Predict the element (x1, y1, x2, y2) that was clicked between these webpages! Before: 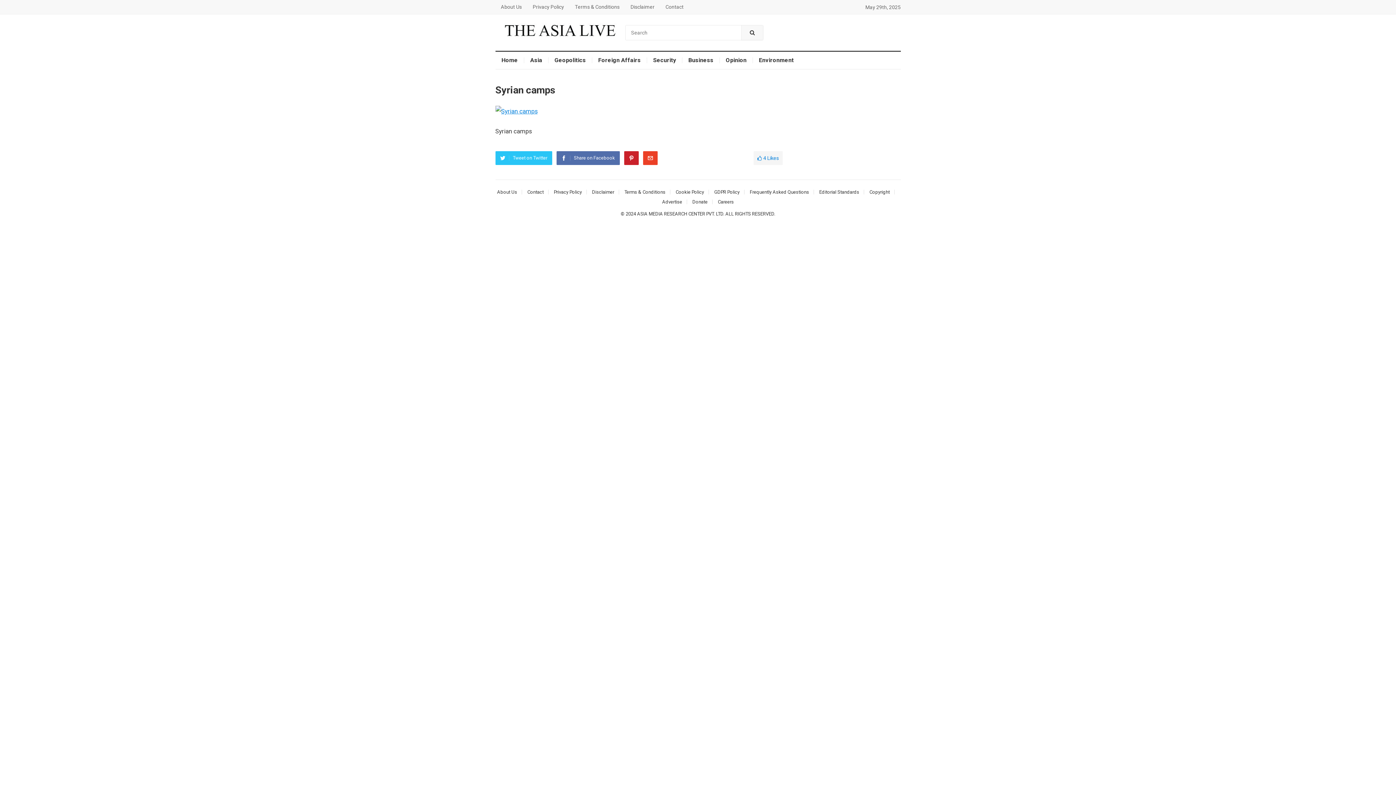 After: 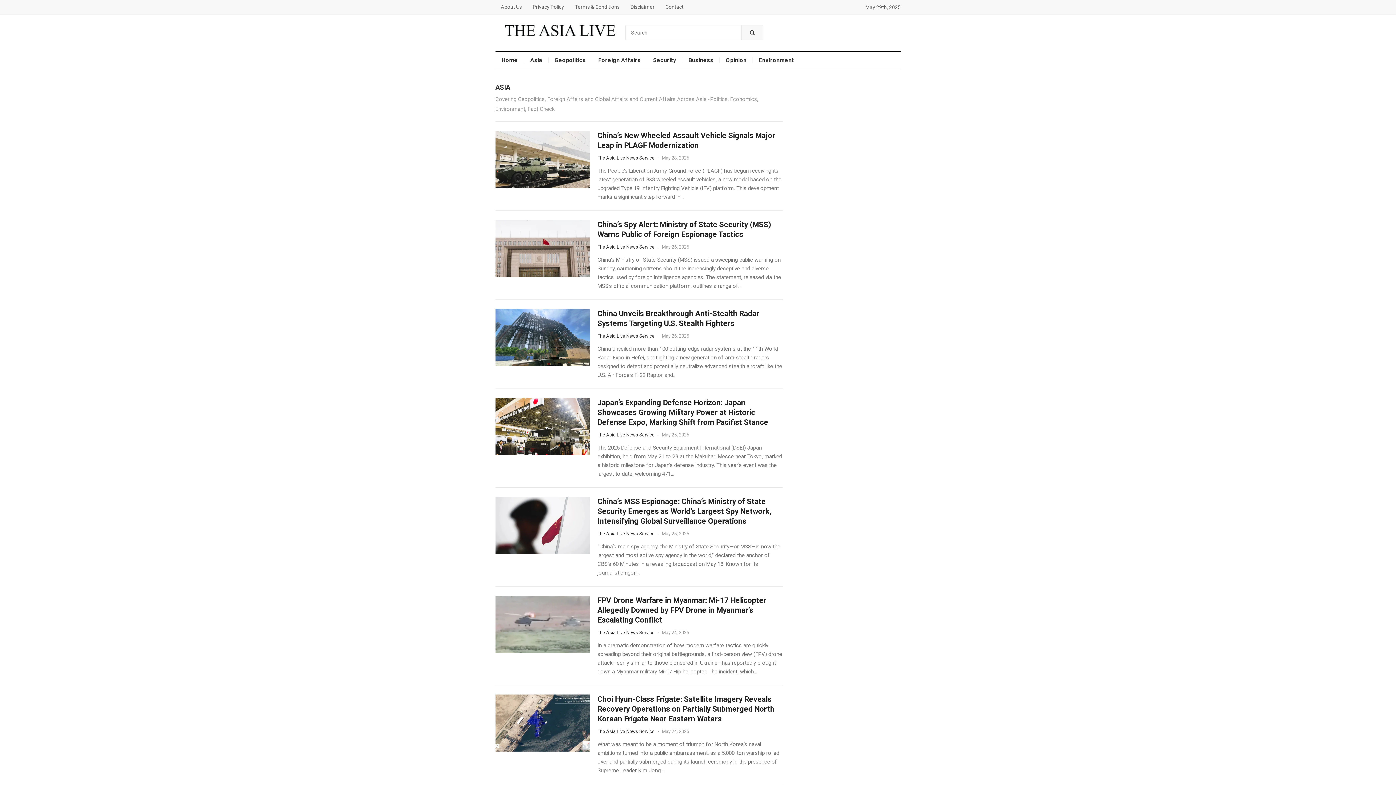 Action: label: Asia bbox: (524, 51, 548, 69)